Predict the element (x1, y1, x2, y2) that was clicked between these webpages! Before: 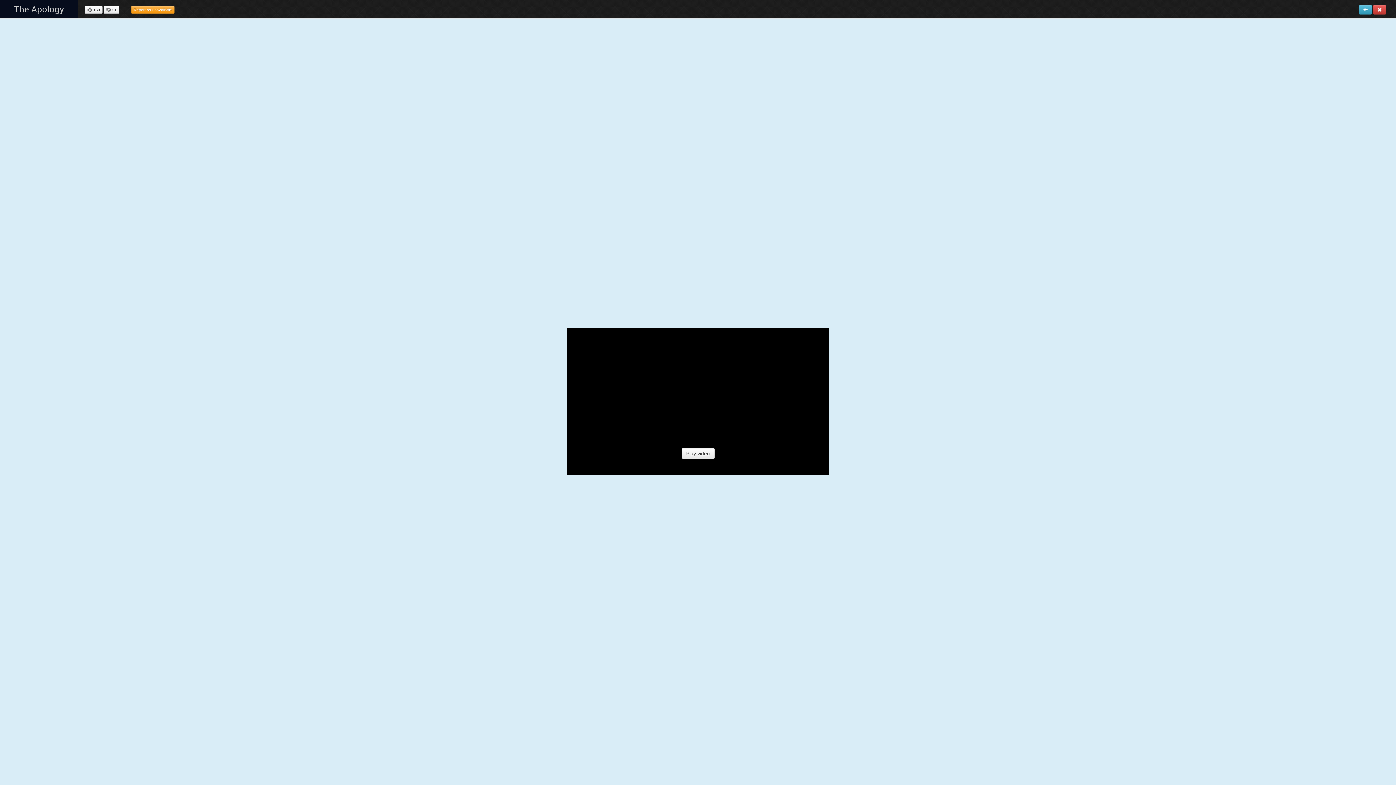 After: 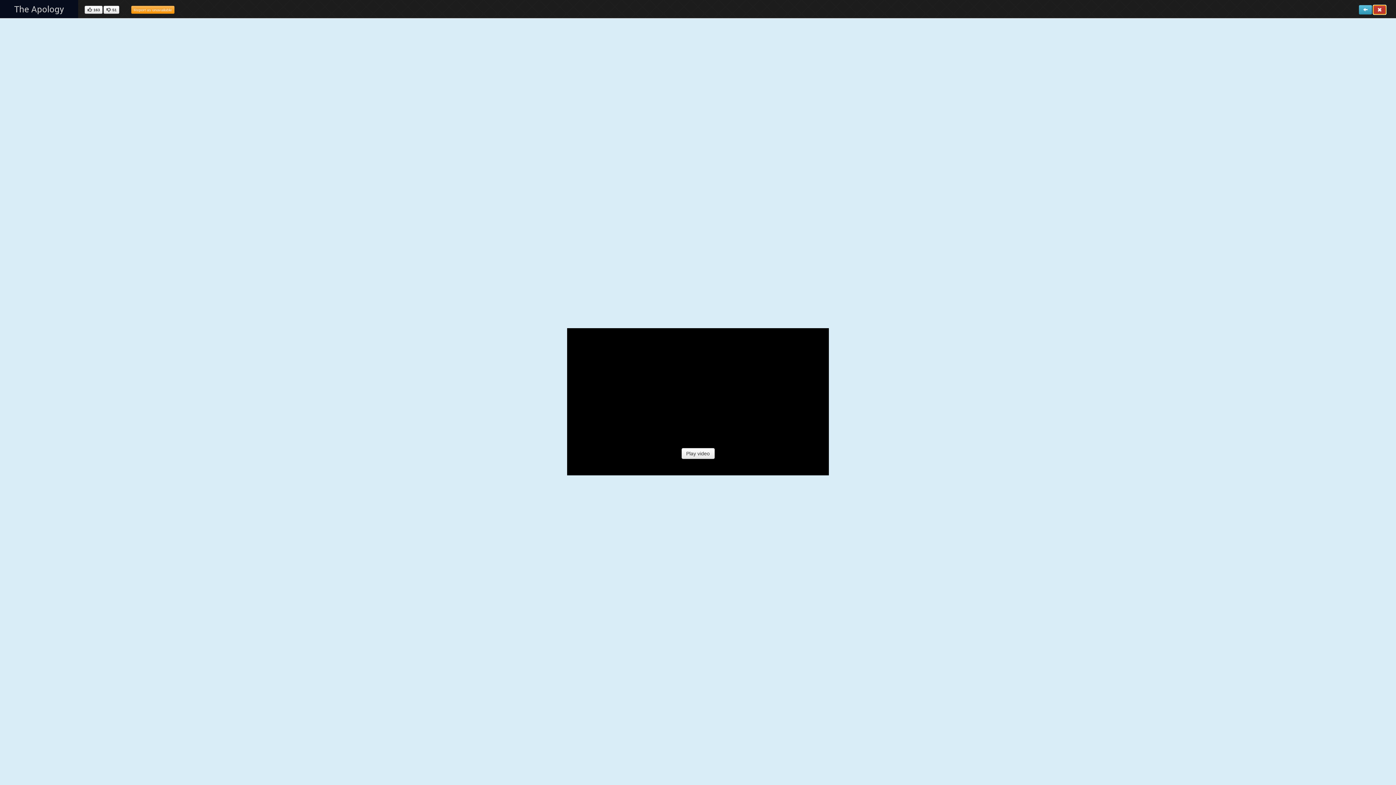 Action: bbox: (1373, 4, 1386, 14)